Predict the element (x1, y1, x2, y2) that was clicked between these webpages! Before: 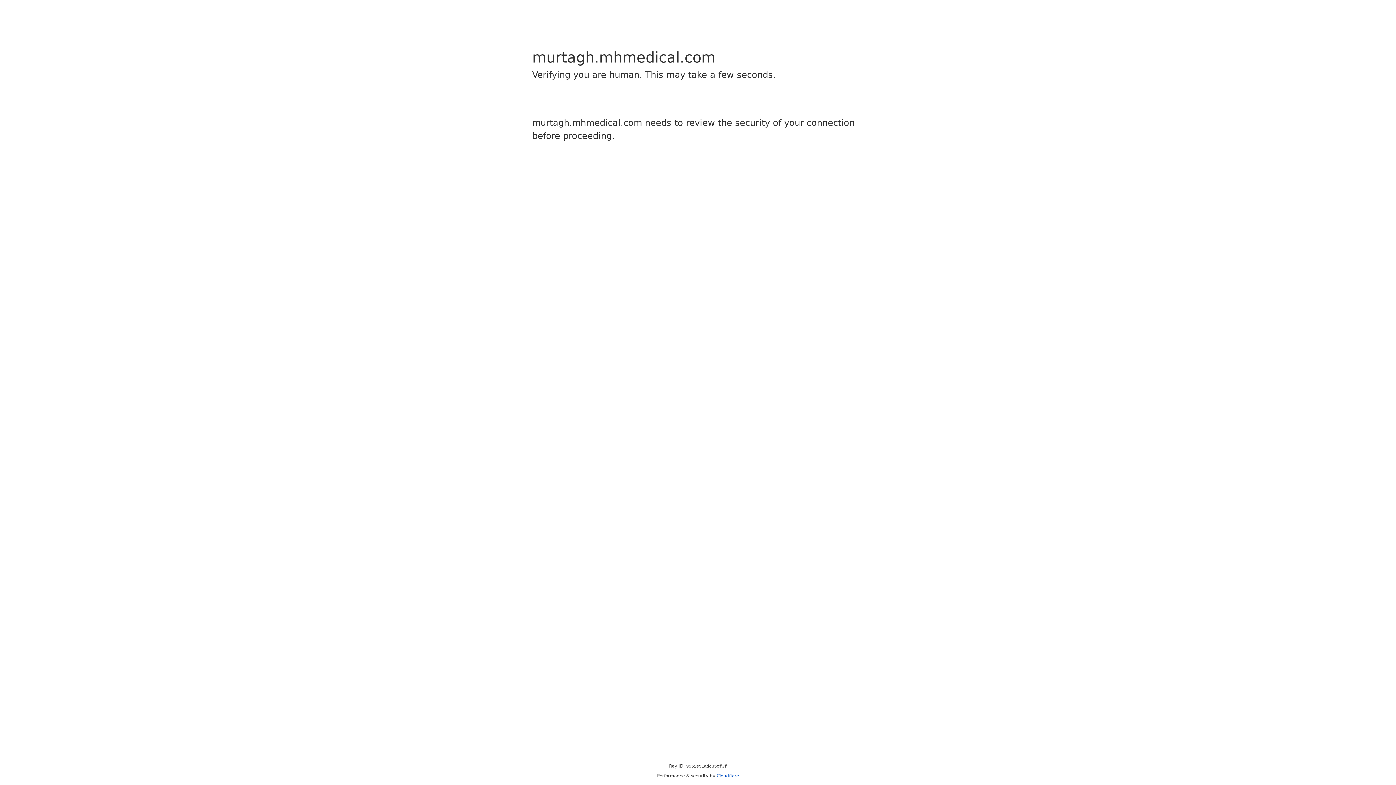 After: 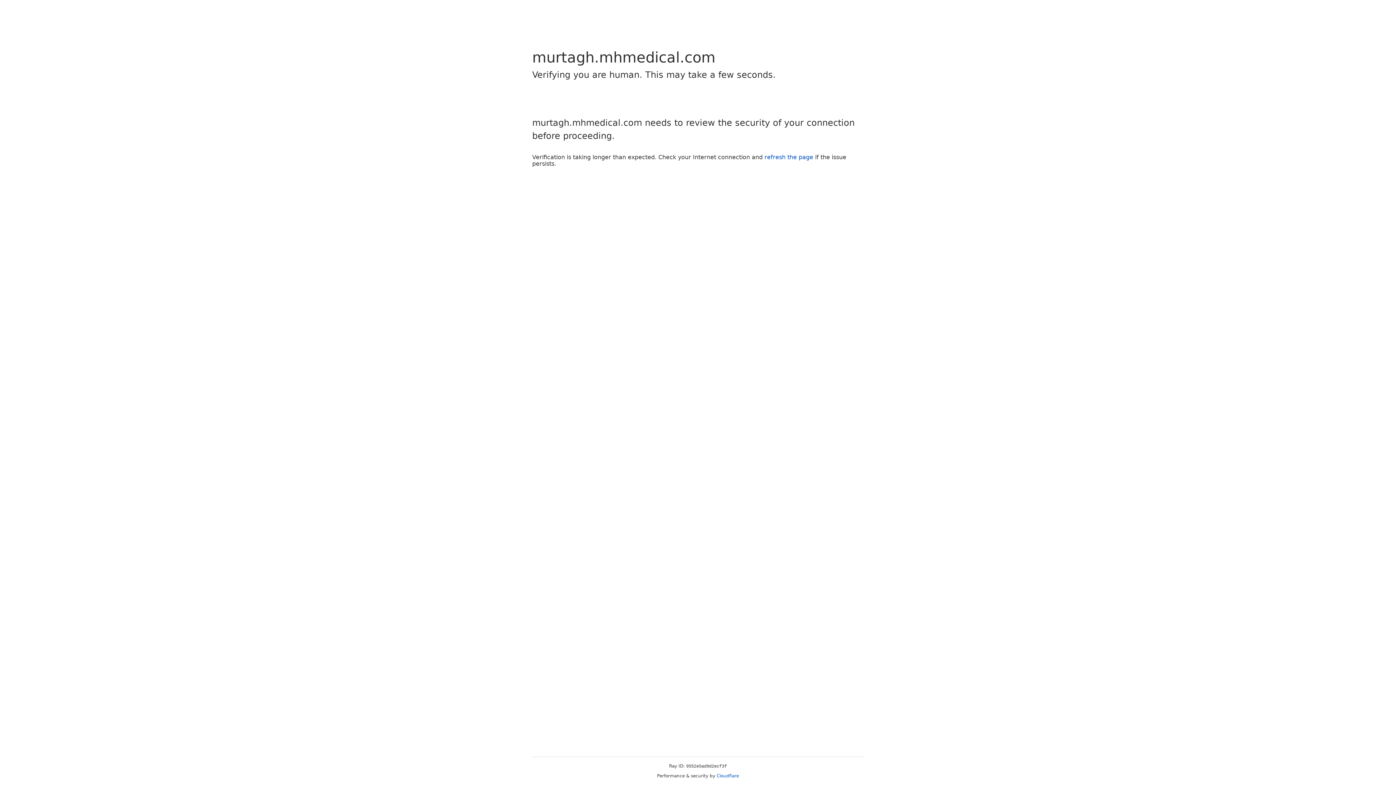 Action: label: Cloudflare bbox: (716, 773, 739, 778)